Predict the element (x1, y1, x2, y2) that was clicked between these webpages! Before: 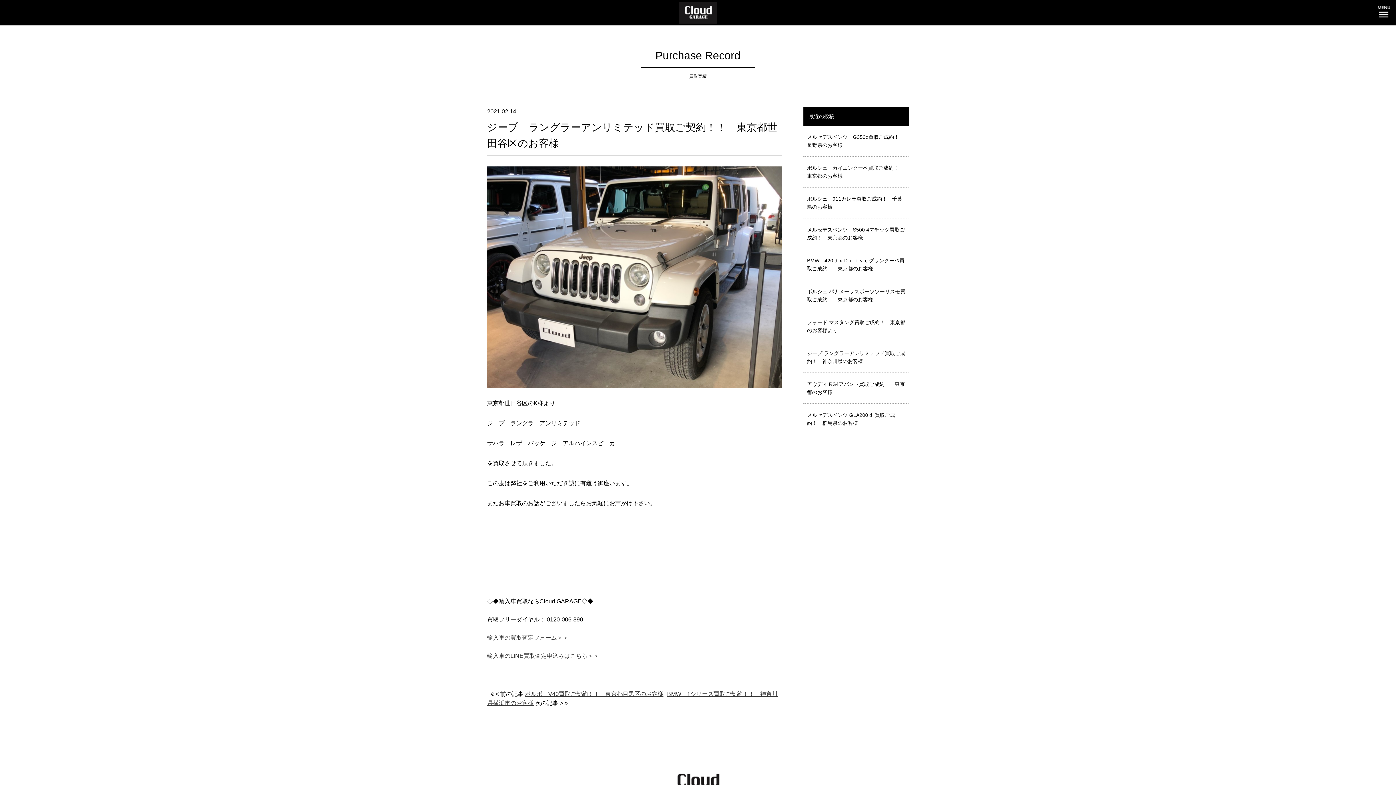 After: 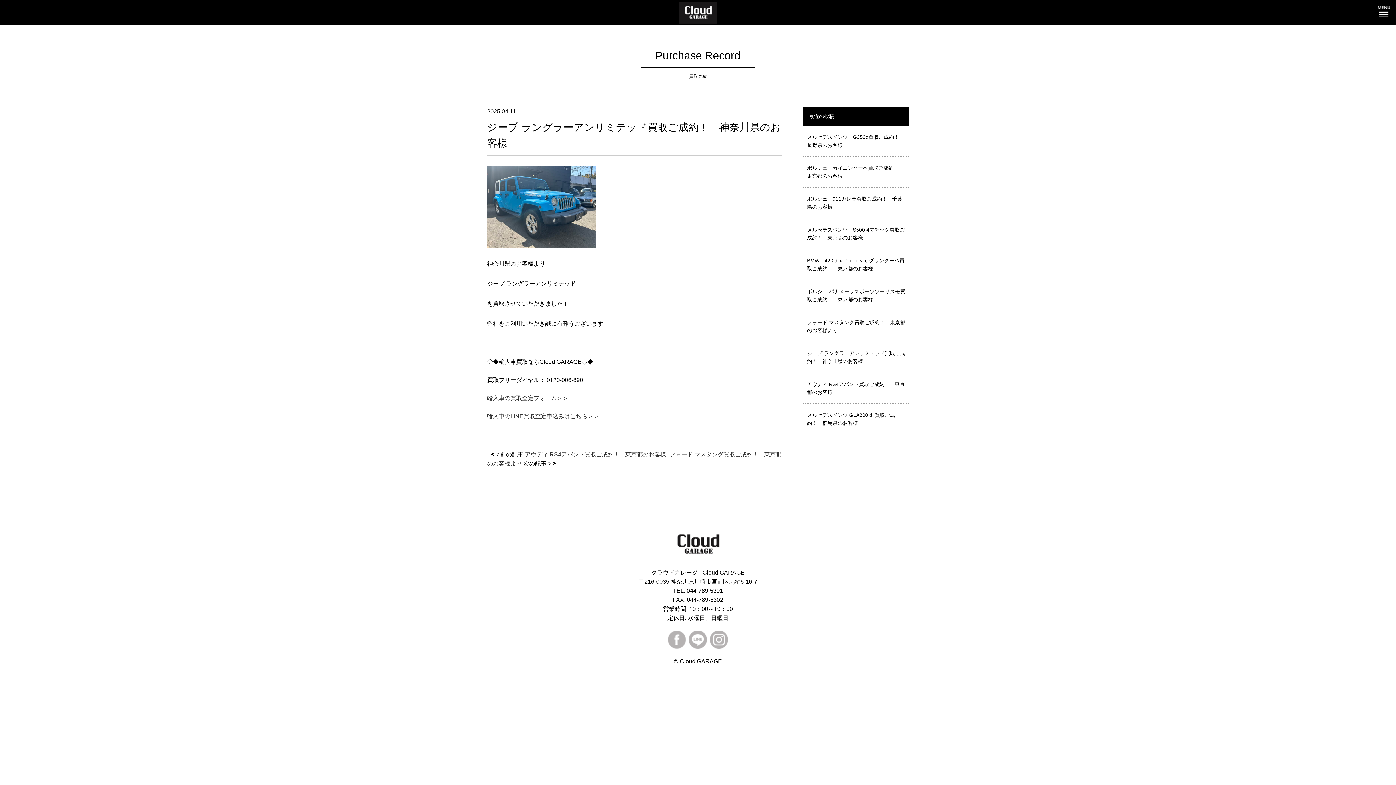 Action: bbox: (803, 342, 909, 373) label: ジープ ラングラーアンリミテッド買取ご成約！　神奈川県のお客様